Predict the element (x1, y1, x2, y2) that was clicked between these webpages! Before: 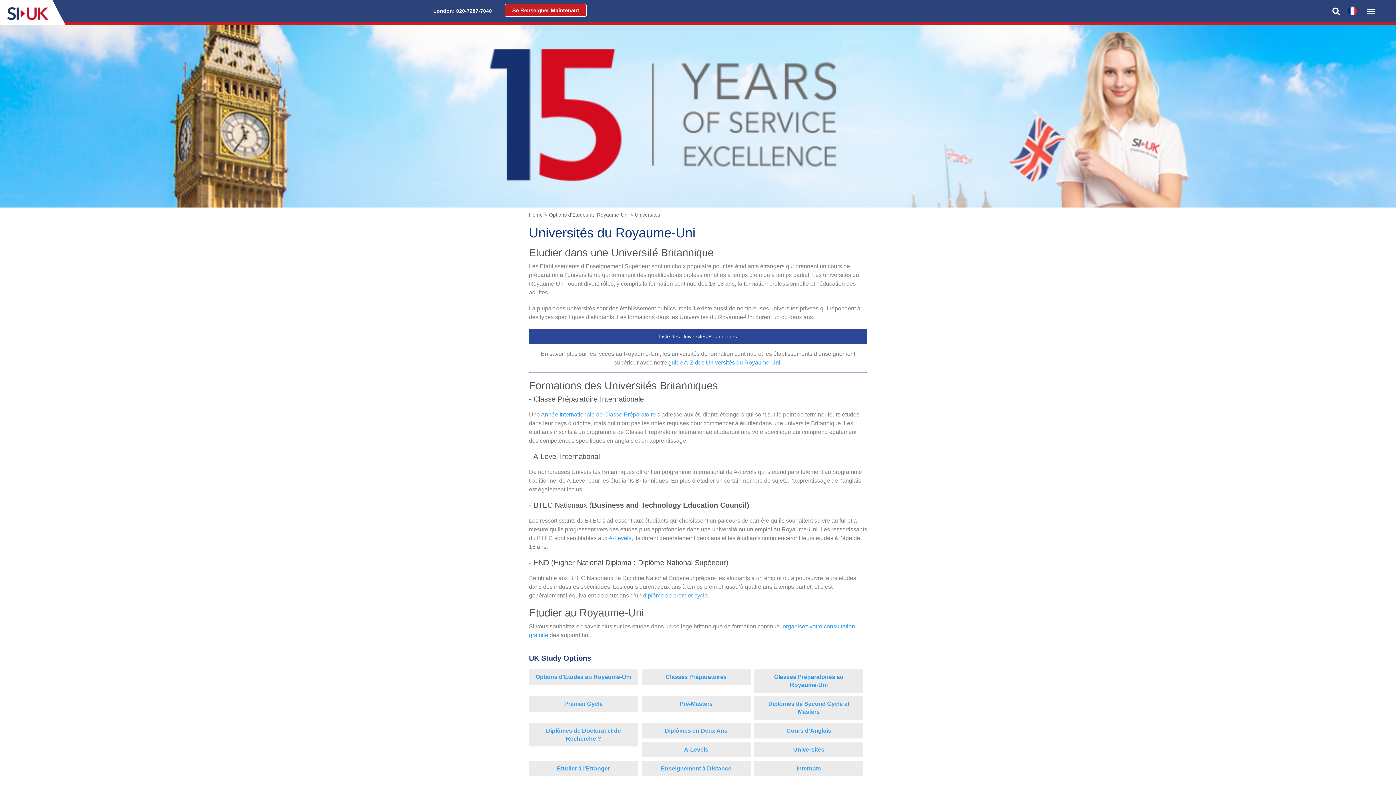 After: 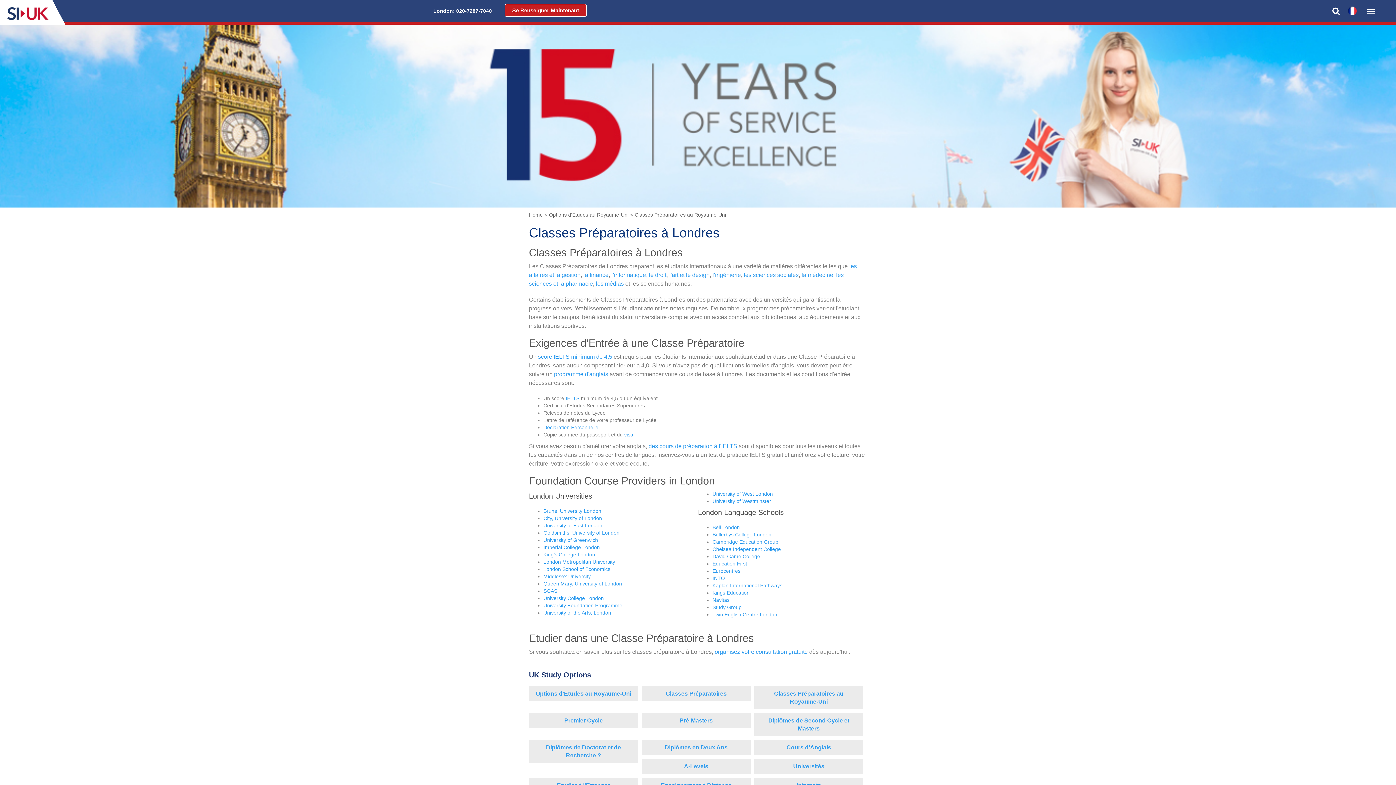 Action: bbox: (754, 669, 863, 693) label: Classes Préparatoires au Royaume-Uni